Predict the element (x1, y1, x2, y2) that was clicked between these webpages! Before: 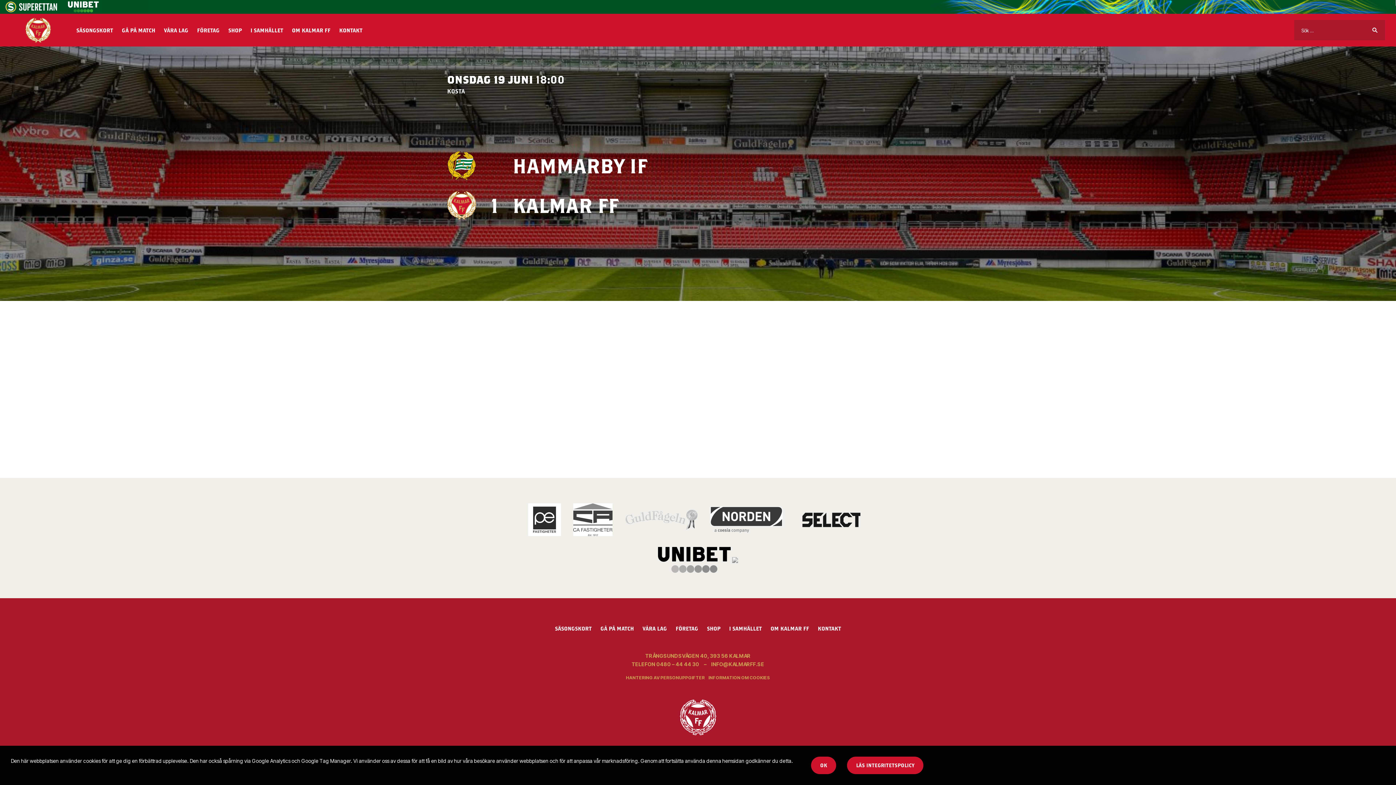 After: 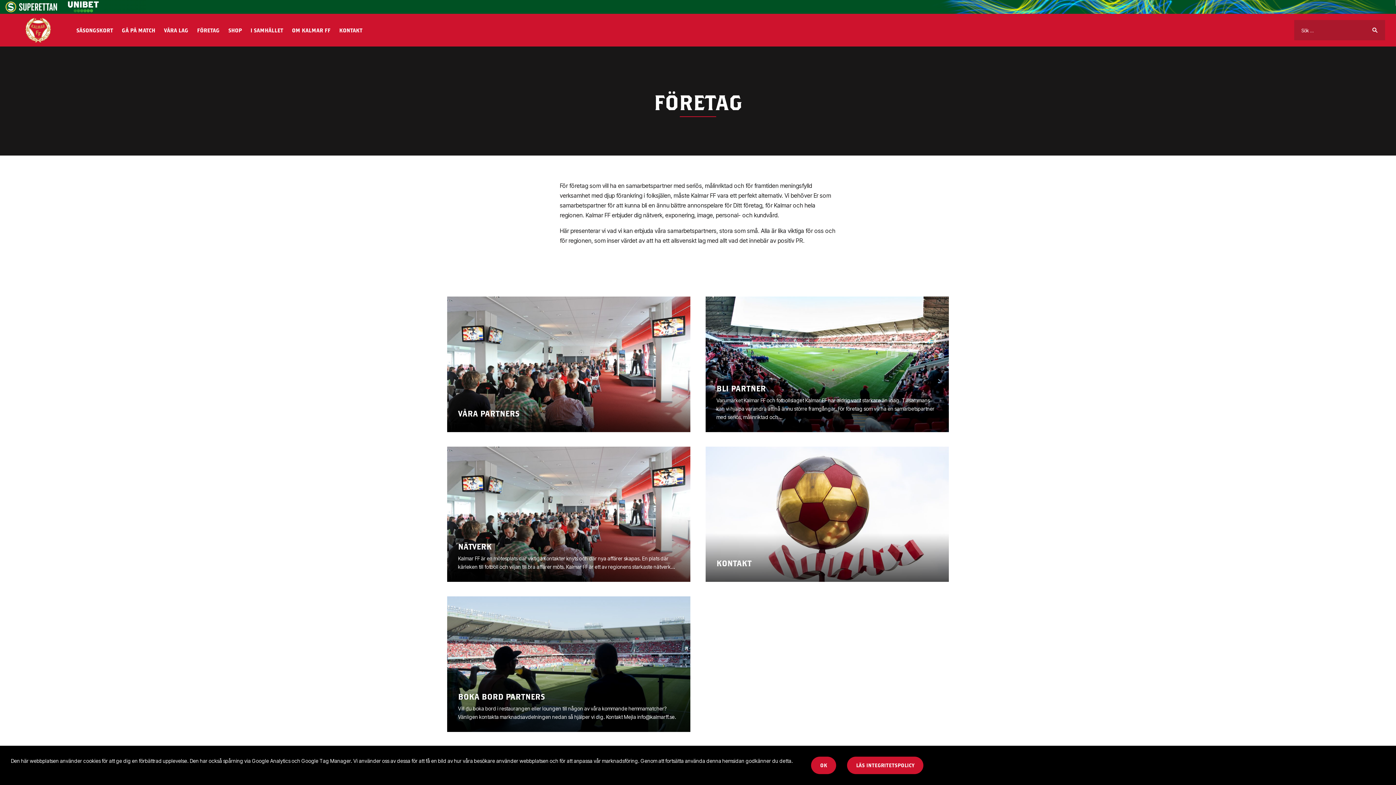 Action: bbox: (192, 13, 224, 46) label: FÖRETAG